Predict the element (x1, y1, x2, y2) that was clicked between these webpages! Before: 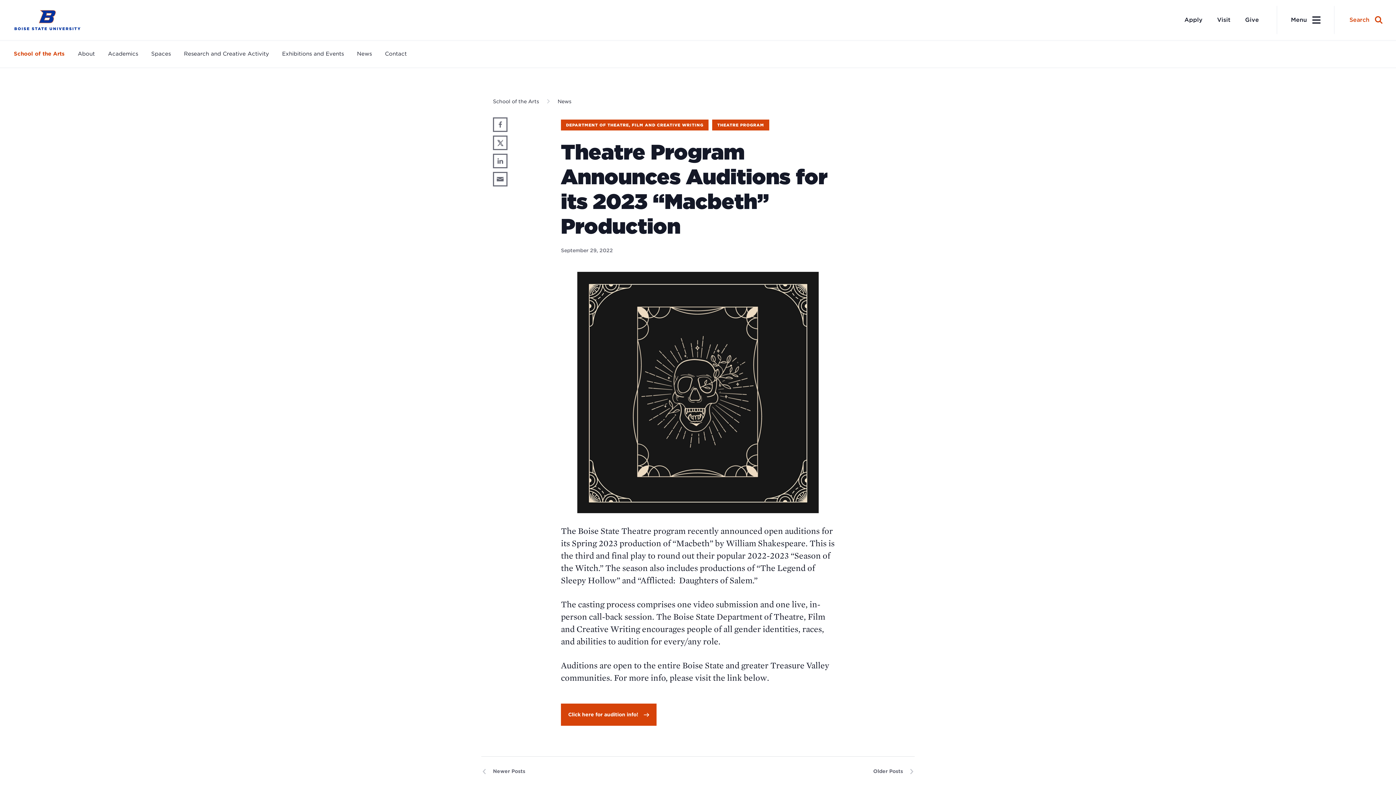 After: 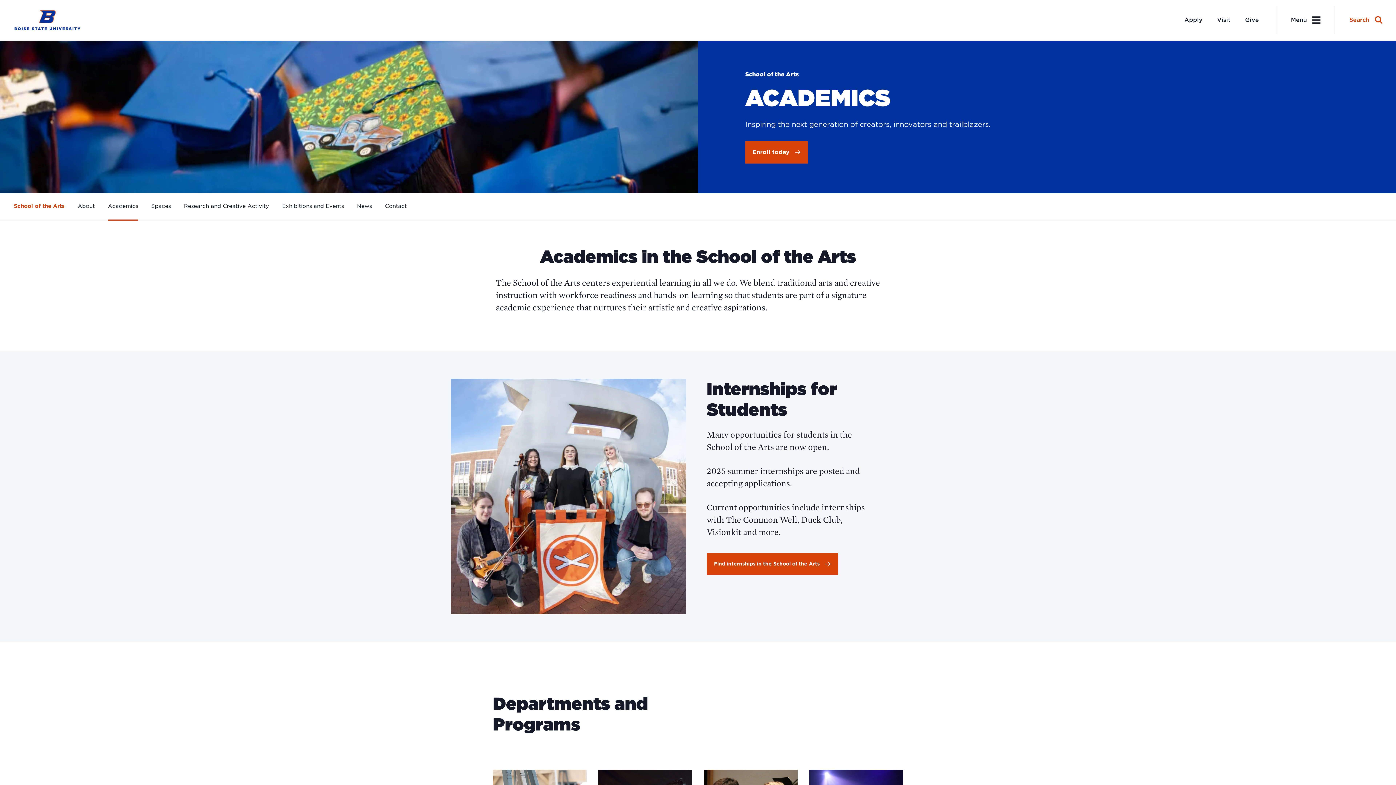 Action: bbox: (108, 41, 138, 66) label: Academics